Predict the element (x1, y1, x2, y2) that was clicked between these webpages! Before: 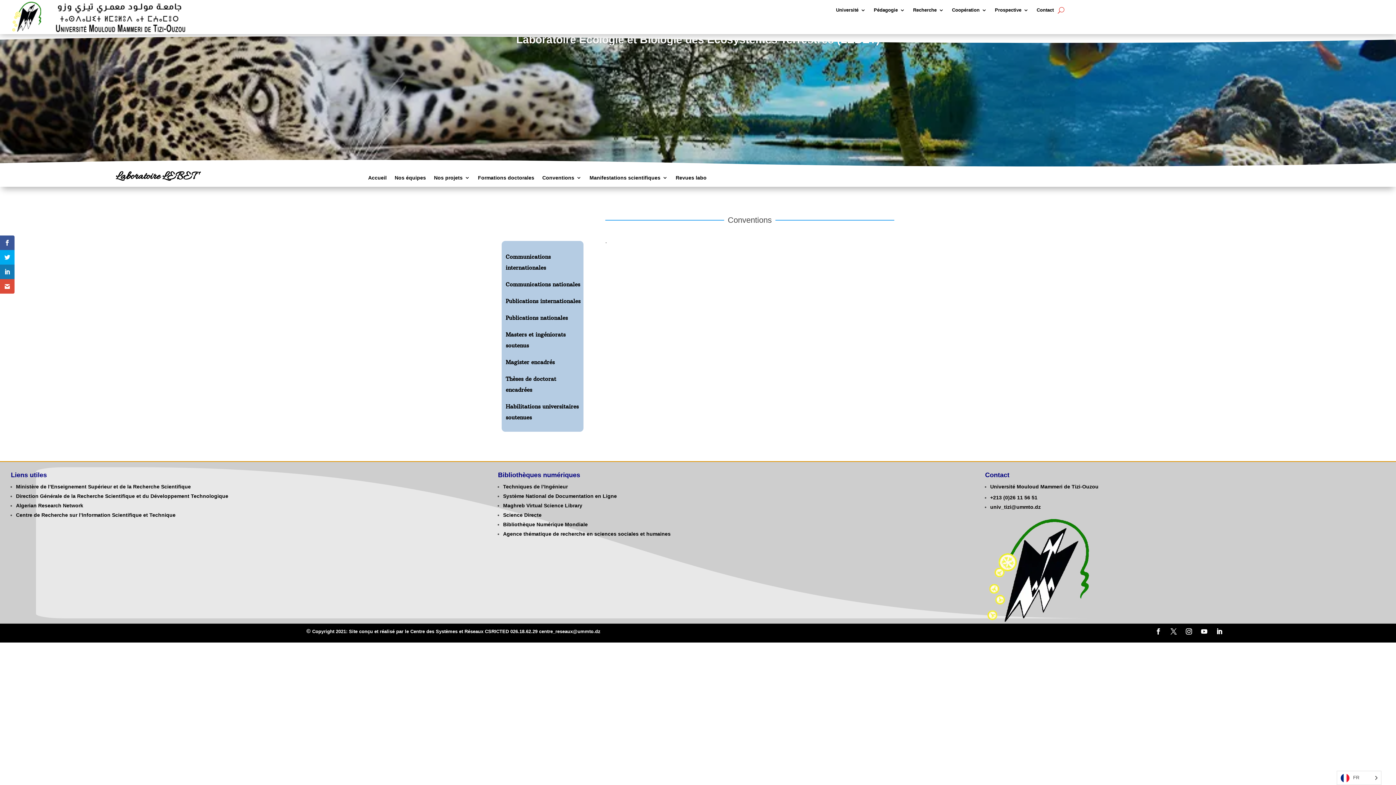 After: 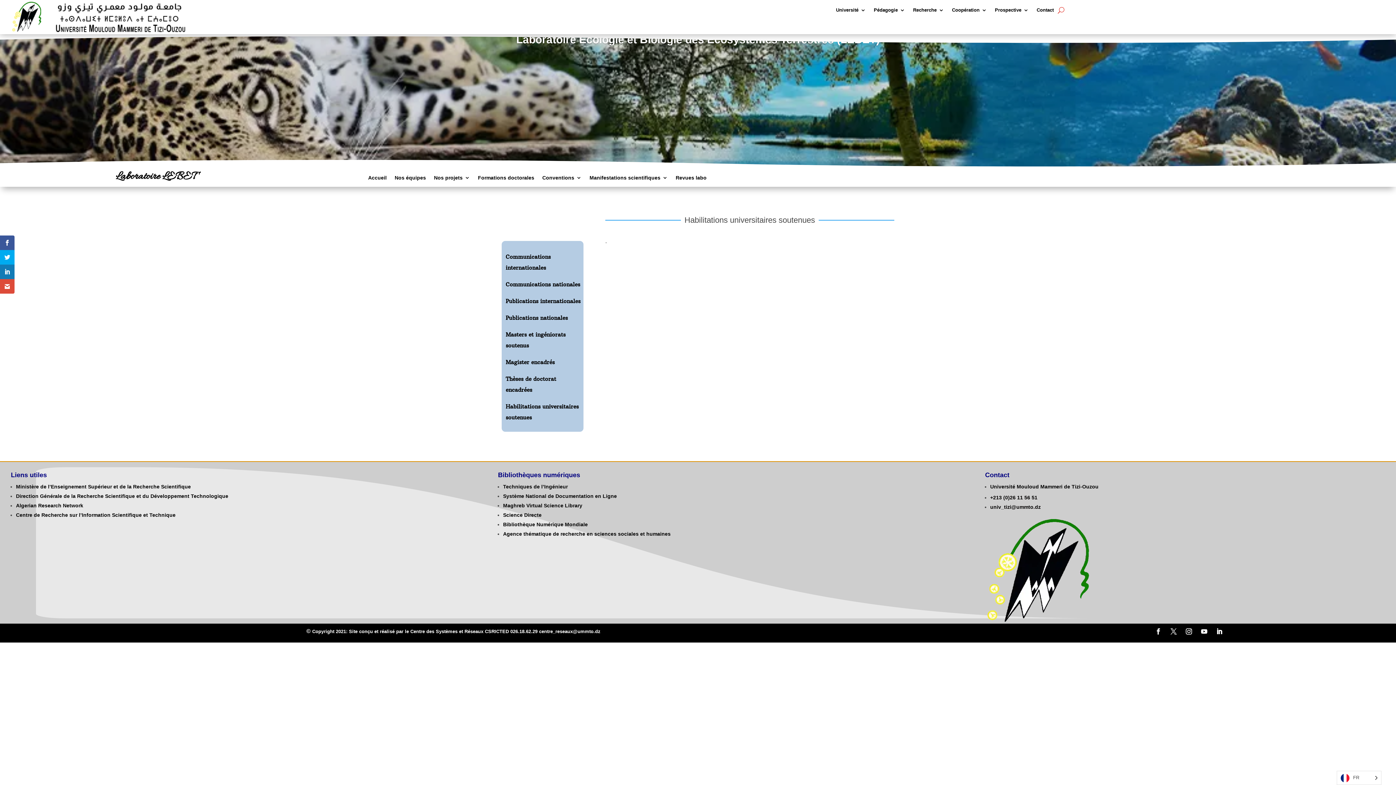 Action: label: Habilitations universitaires soutenues bbox: (505, 401, 583, 426)